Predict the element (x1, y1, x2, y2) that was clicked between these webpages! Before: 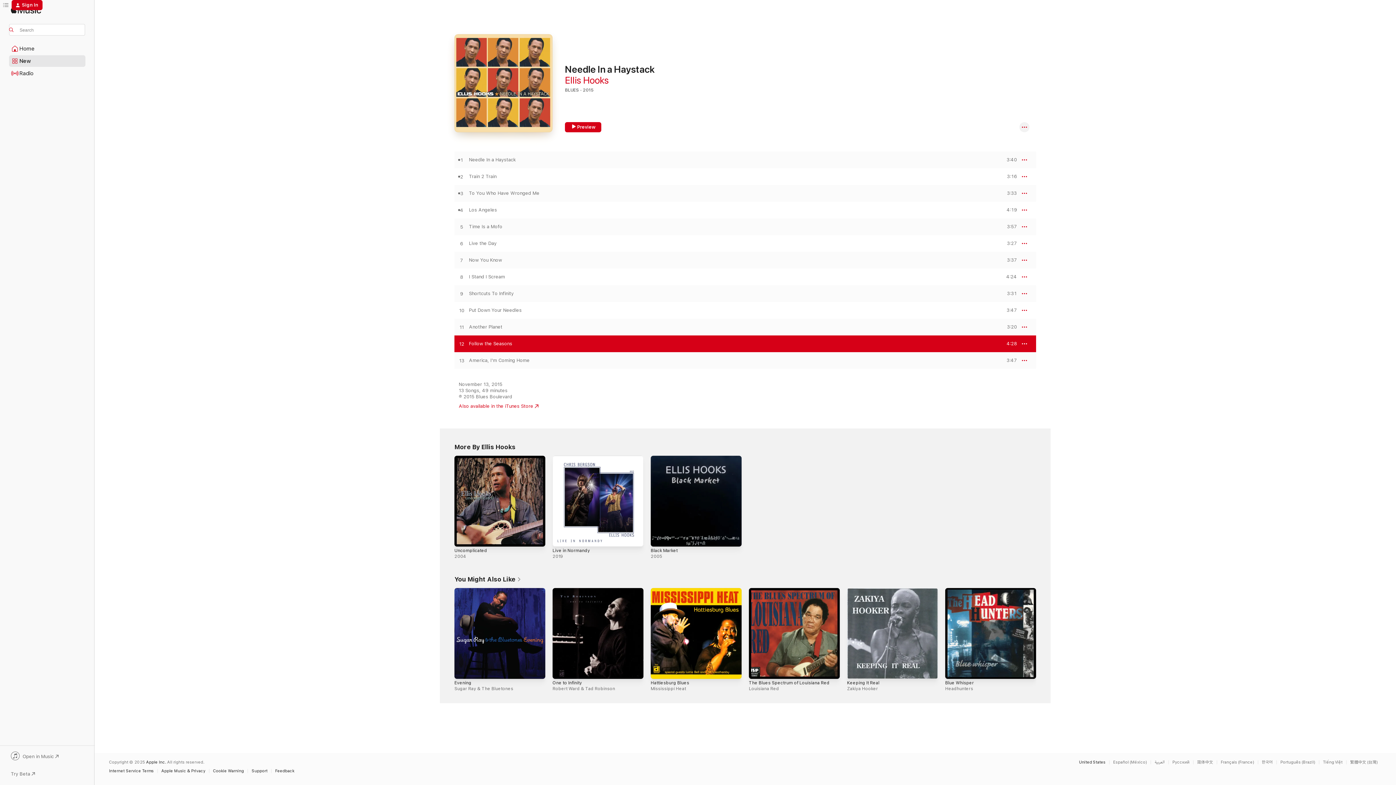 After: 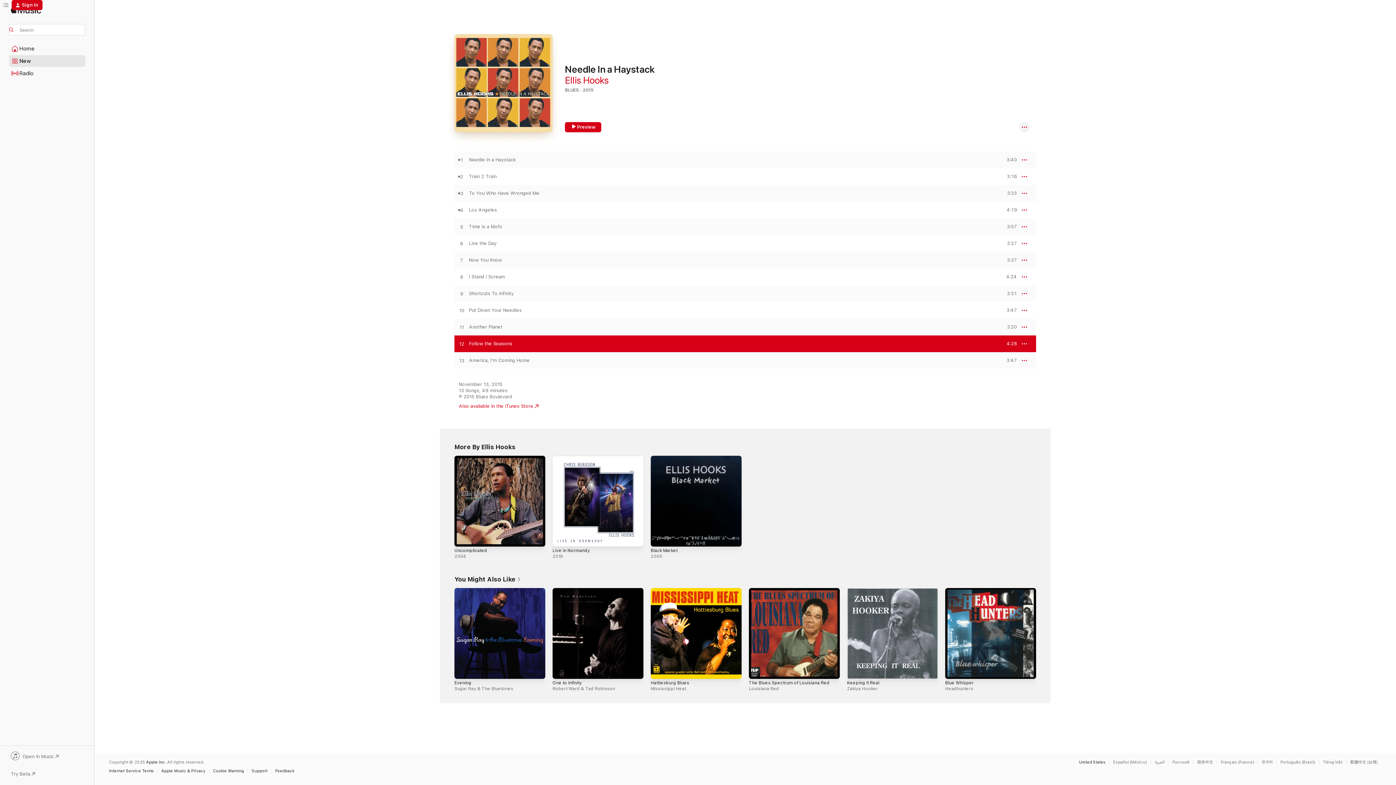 Action: label: Preview bbox: (565, 122, 601, 132)